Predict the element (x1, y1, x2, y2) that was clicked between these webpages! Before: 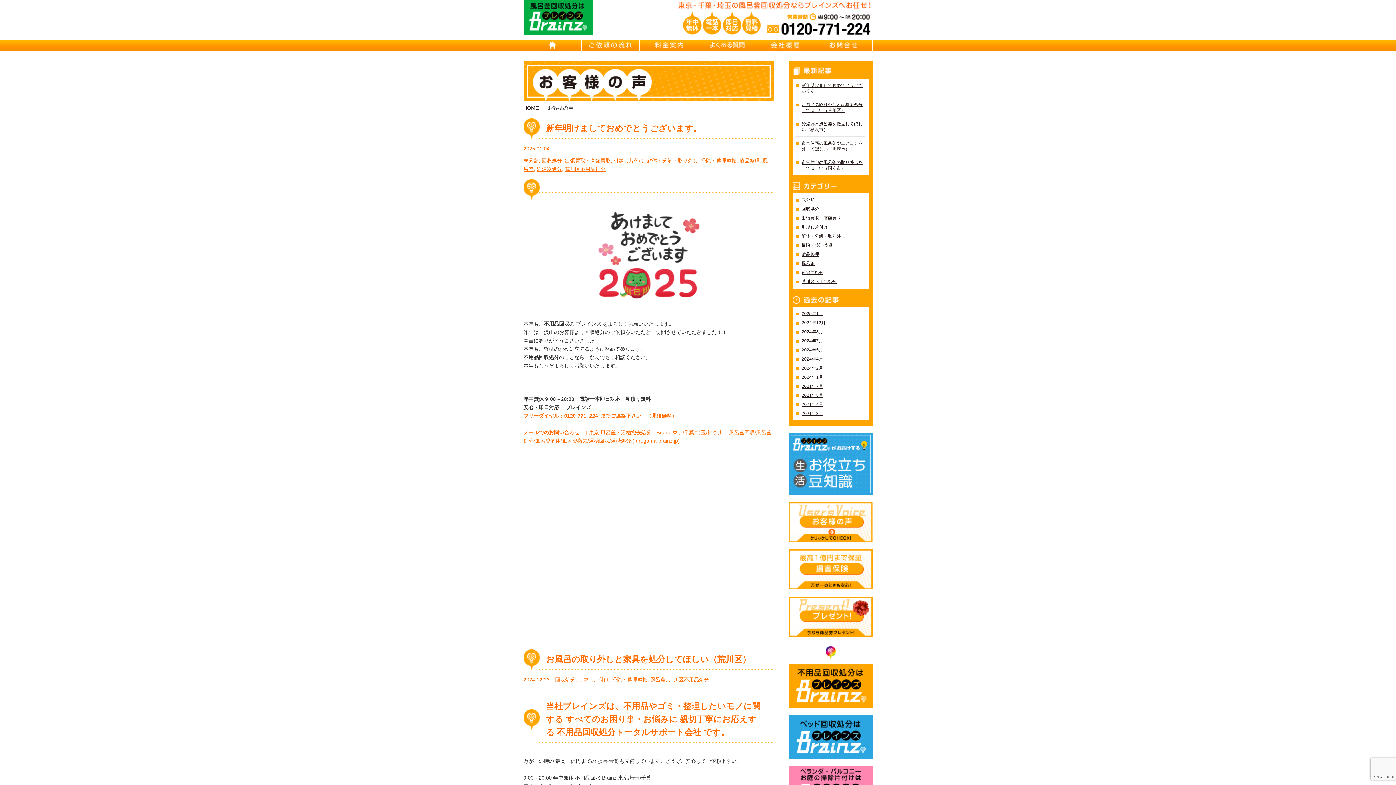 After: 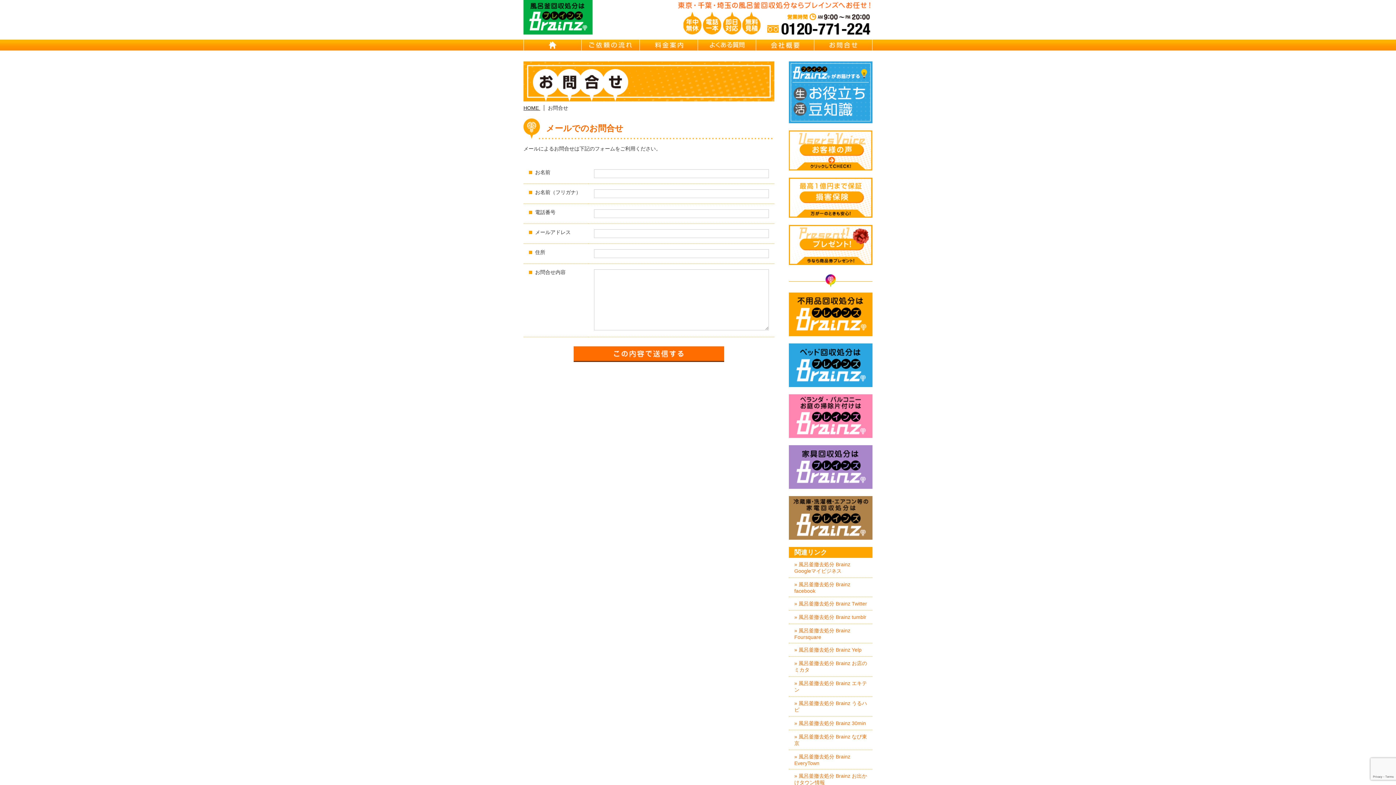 Action: bbox: (814, 39, 872, 50) label: お問合せ